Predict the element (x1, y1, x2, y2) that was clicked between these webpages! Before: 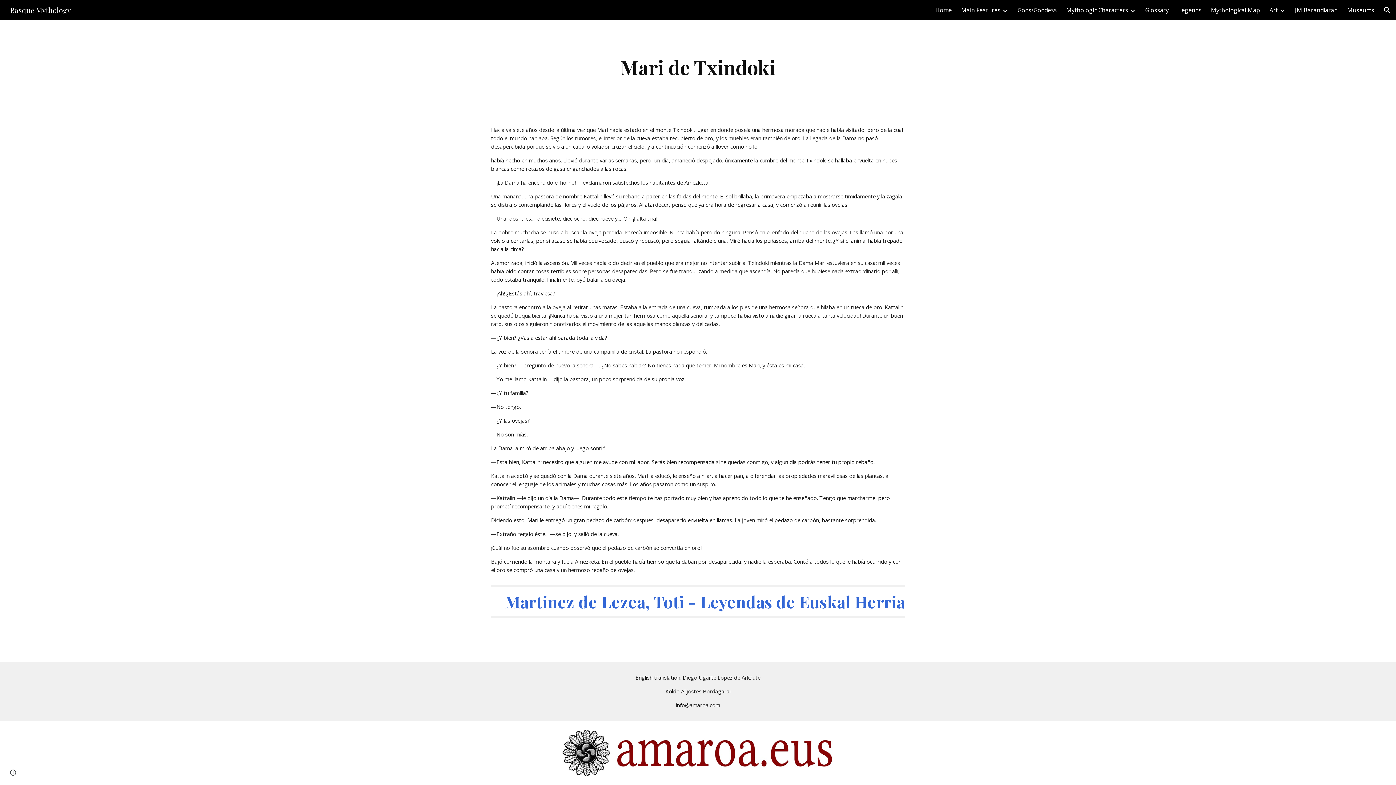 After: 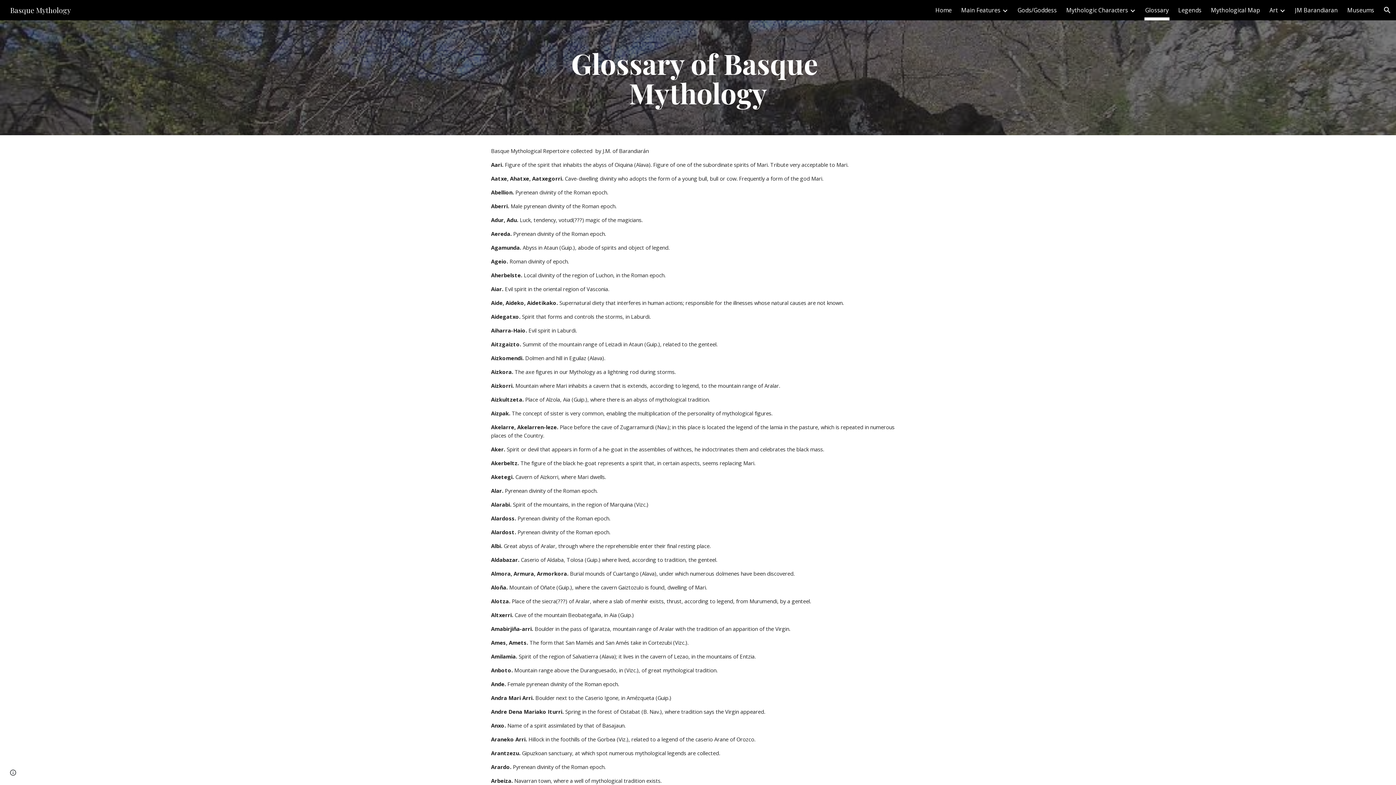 Action: label: Glossary bbox: (1145, 5, 1169, 15)